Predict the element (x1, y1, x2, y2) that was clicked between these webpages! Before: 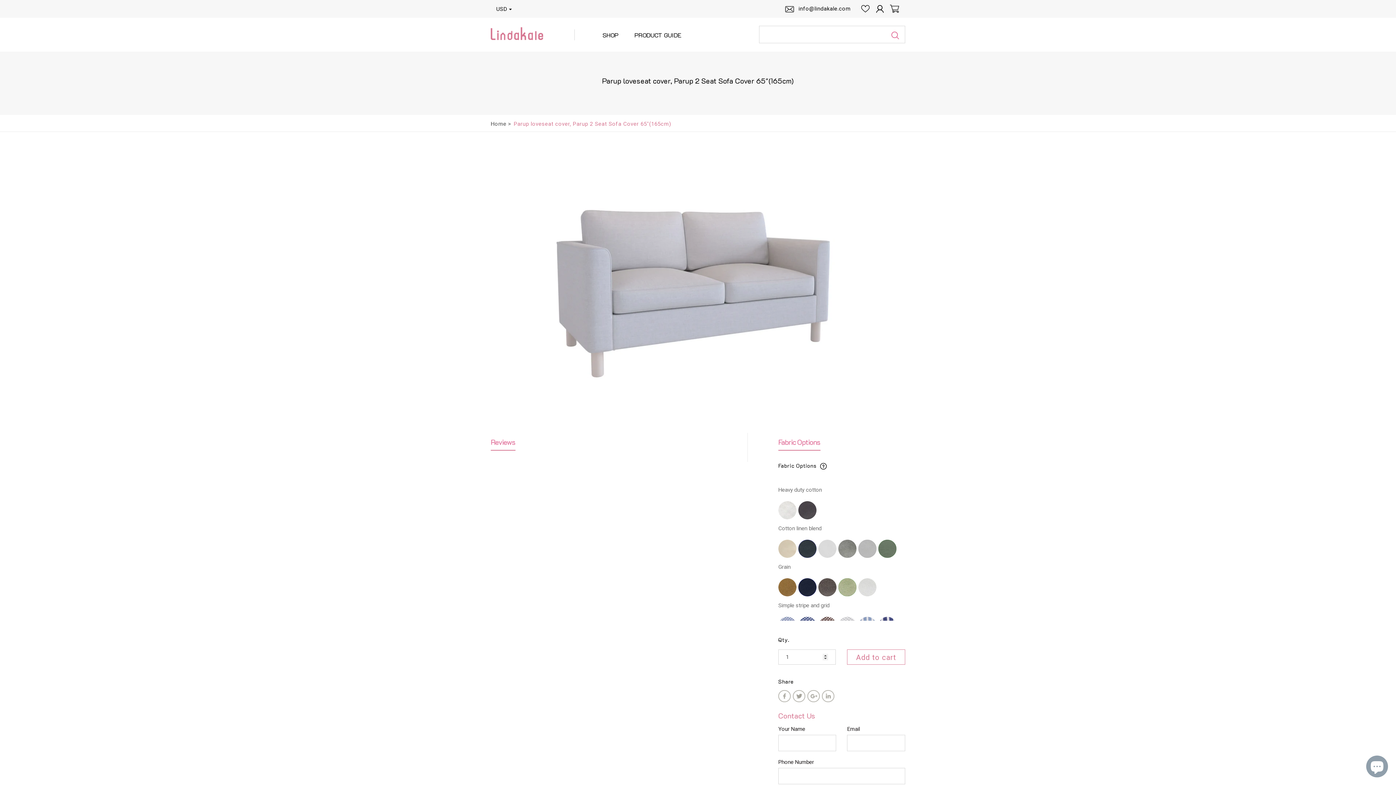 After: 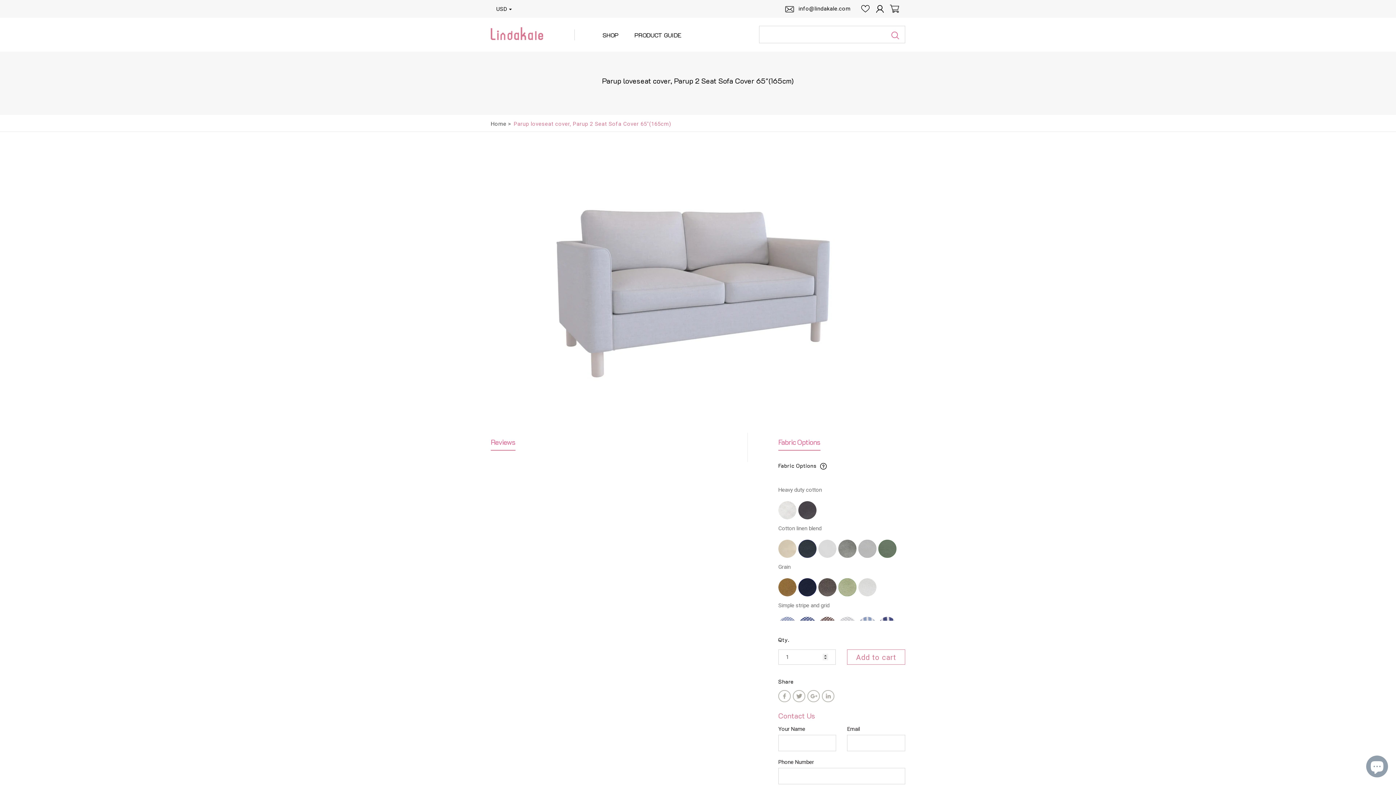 Action: bbox: (793, 692, 805, 699)